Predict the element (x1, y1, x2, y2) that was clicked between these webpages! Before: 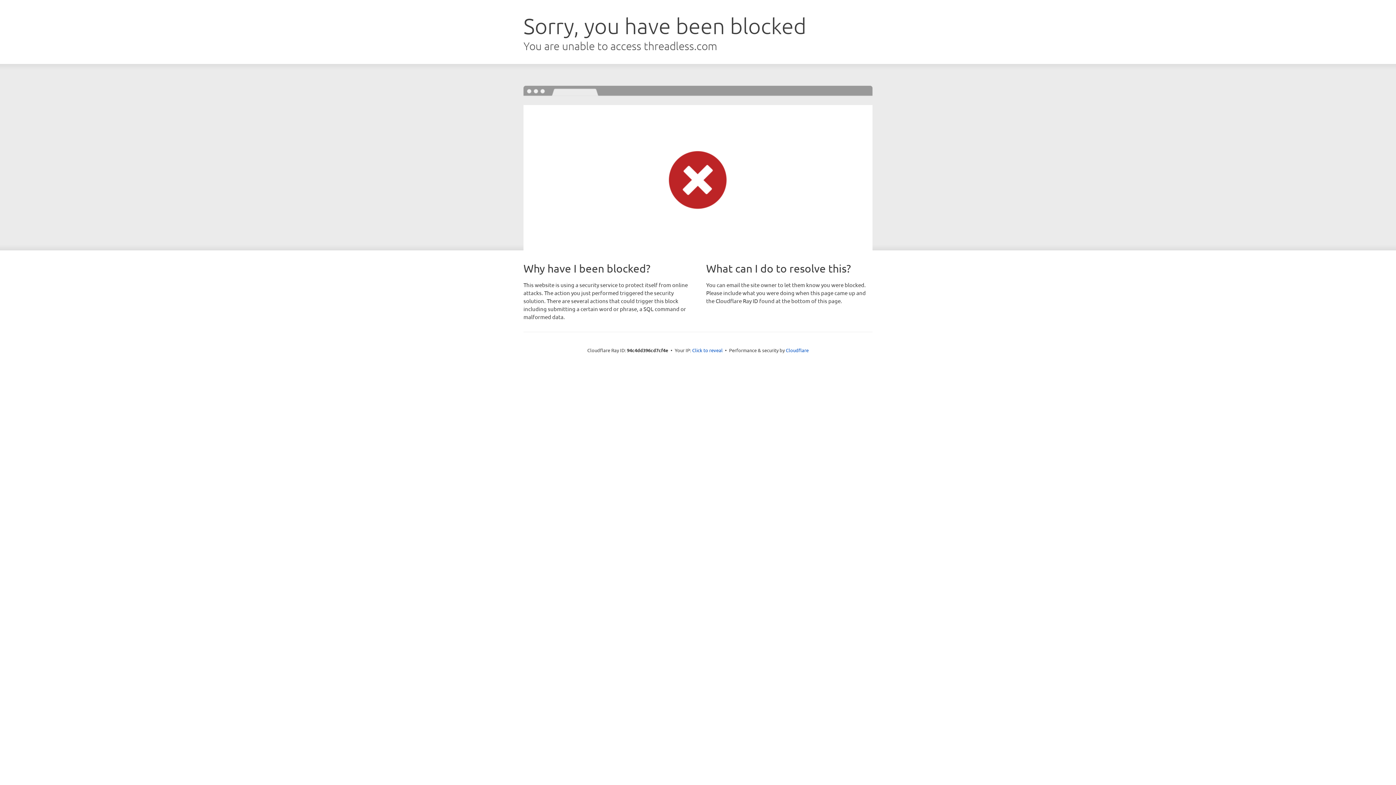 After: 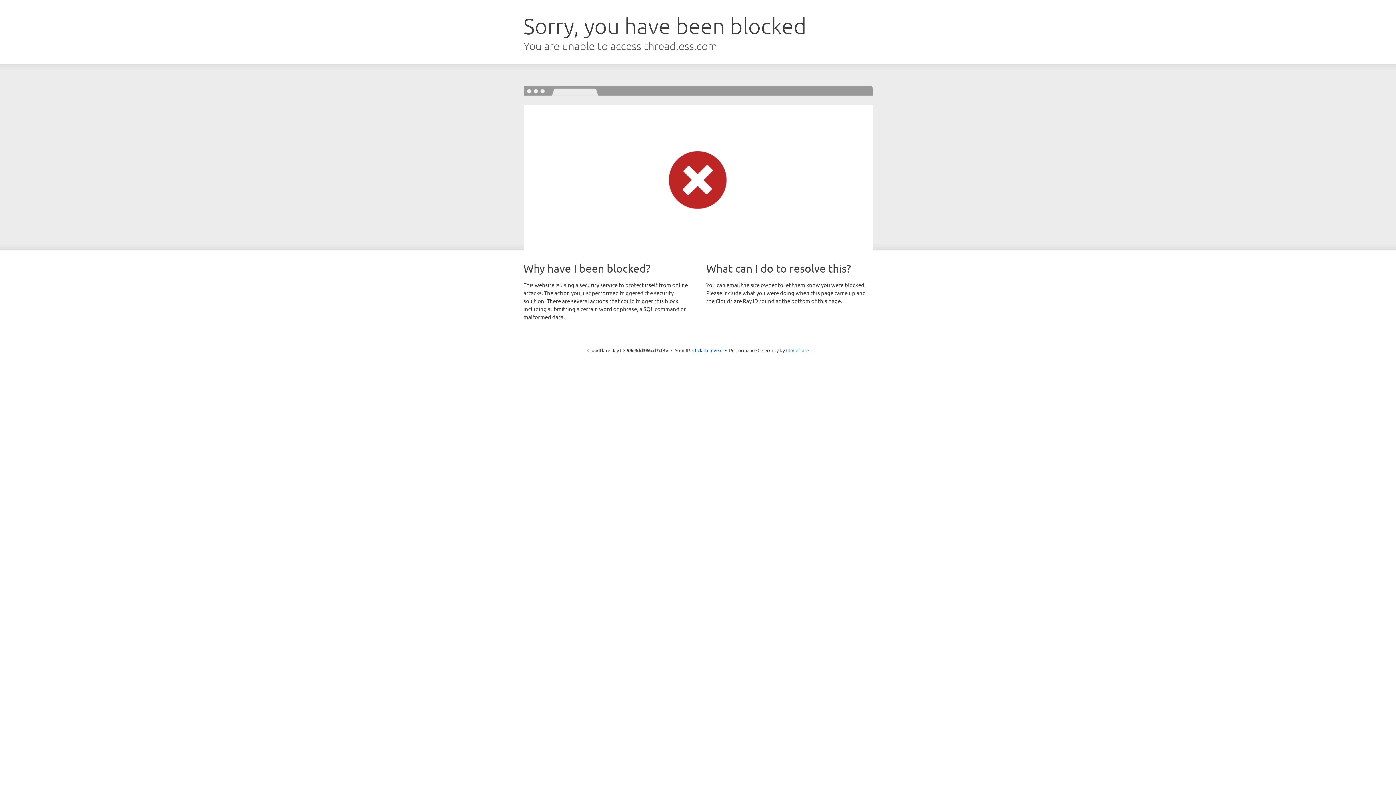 Action: bbox: (786, 347, 808, 353) label: Cloudflare